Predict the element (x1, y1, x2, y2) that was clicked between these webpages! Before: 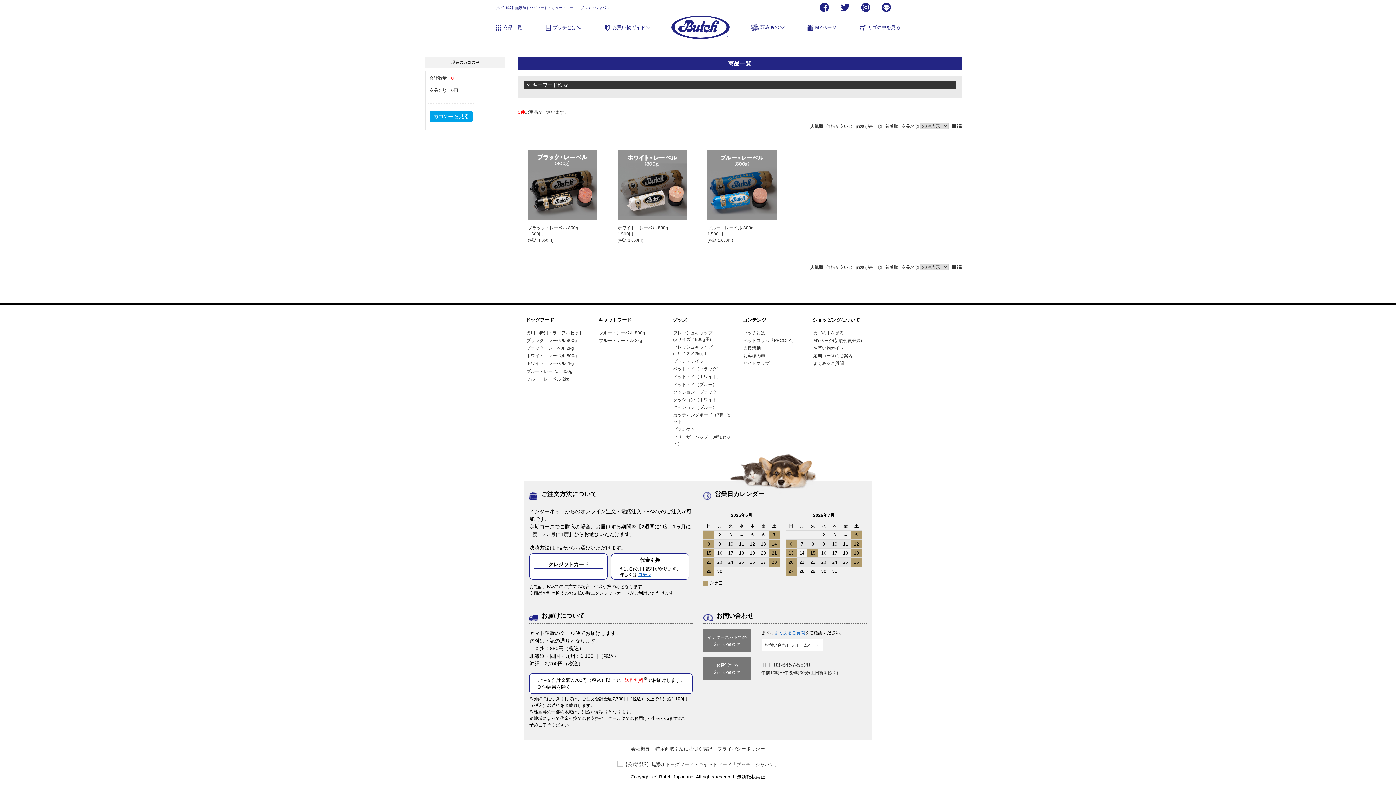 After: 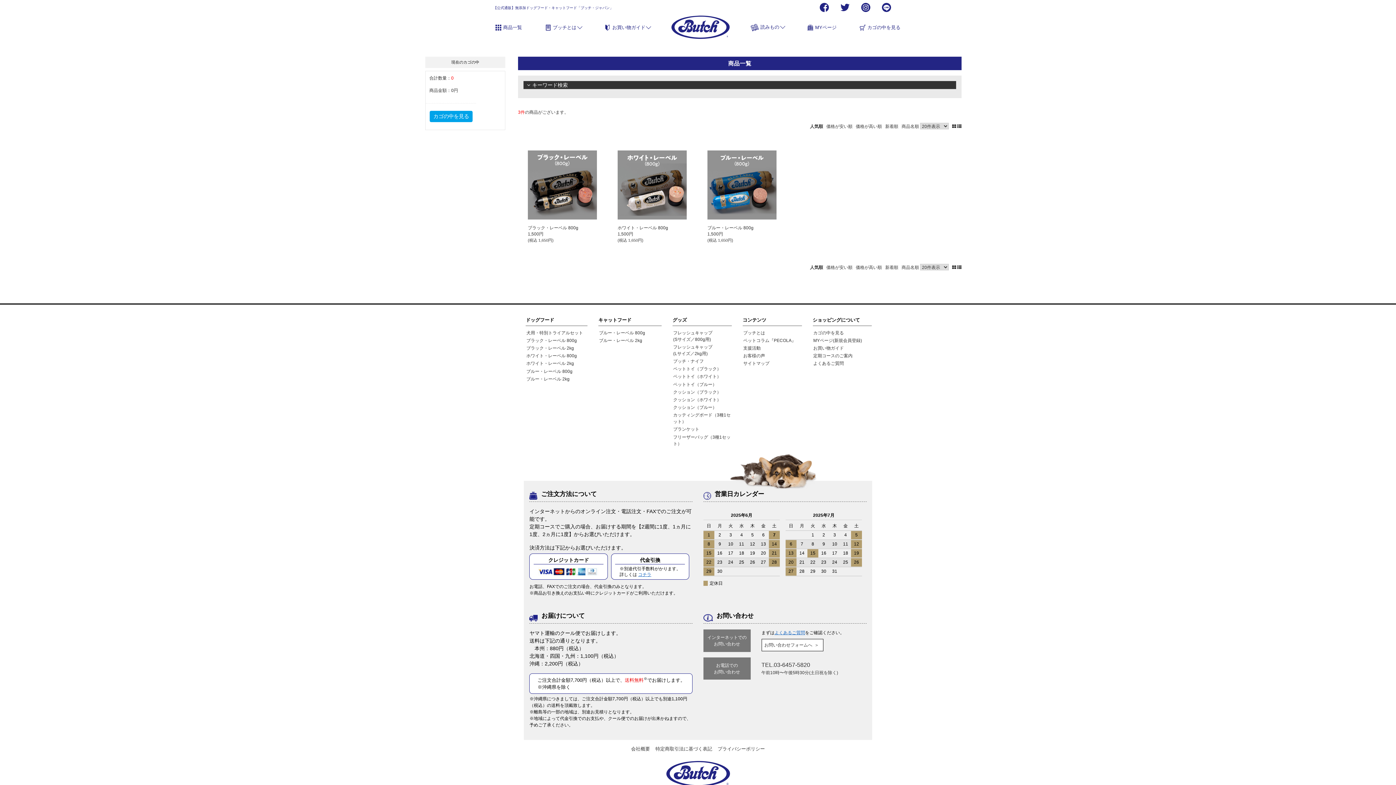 Action: label:   bbox: (952, 124, 957, 129)